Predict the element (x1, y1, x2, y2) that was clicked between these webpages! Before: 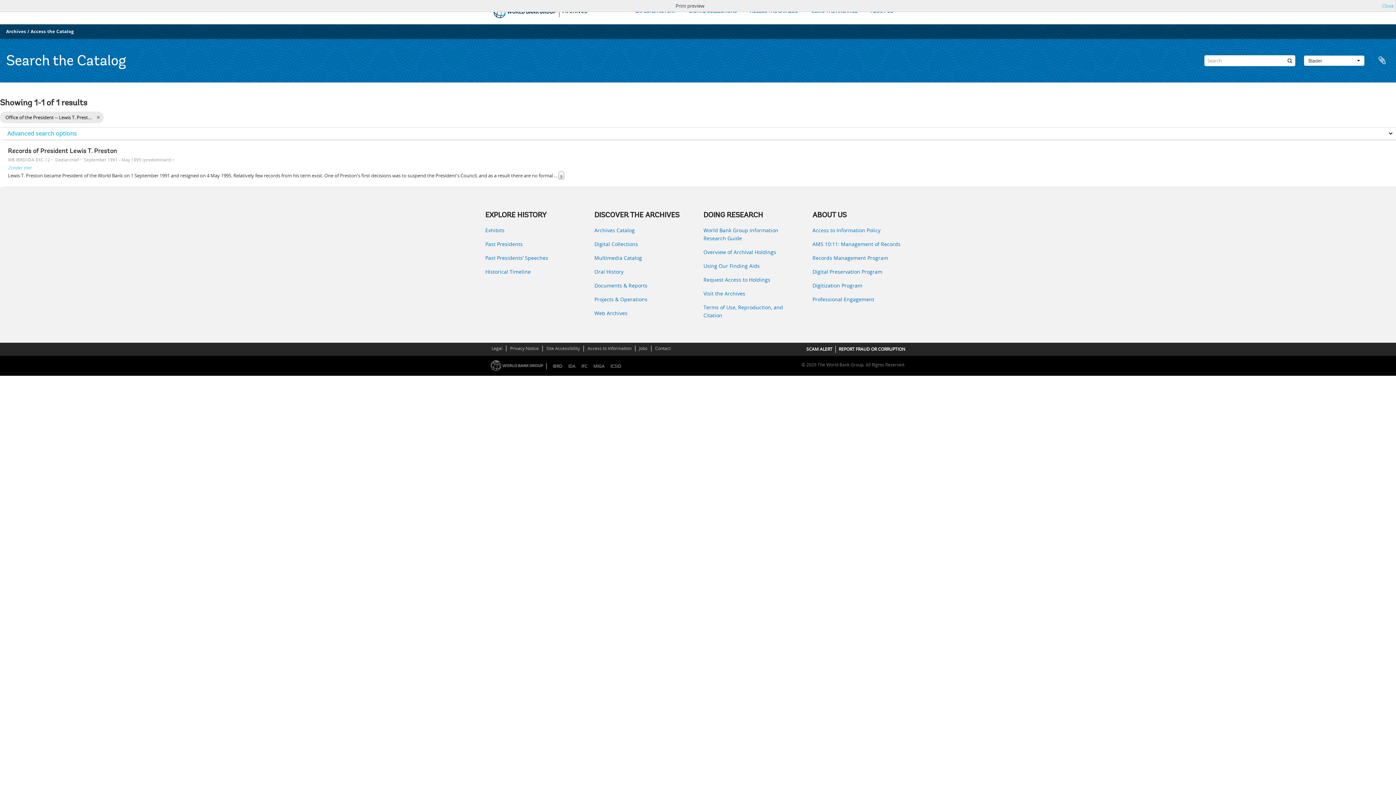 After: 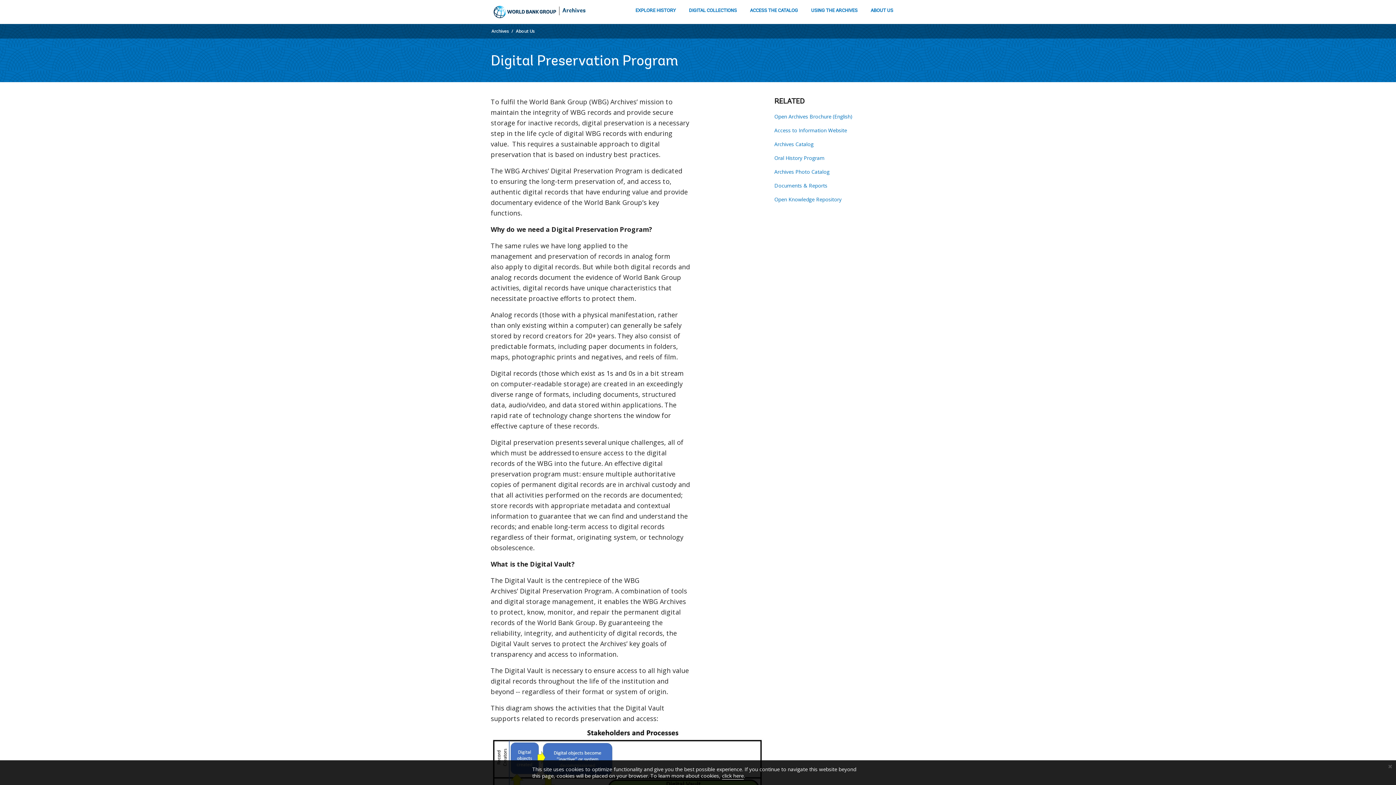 Action: label: Digital Preservation Program bbox: (812, 268, 910, 276)